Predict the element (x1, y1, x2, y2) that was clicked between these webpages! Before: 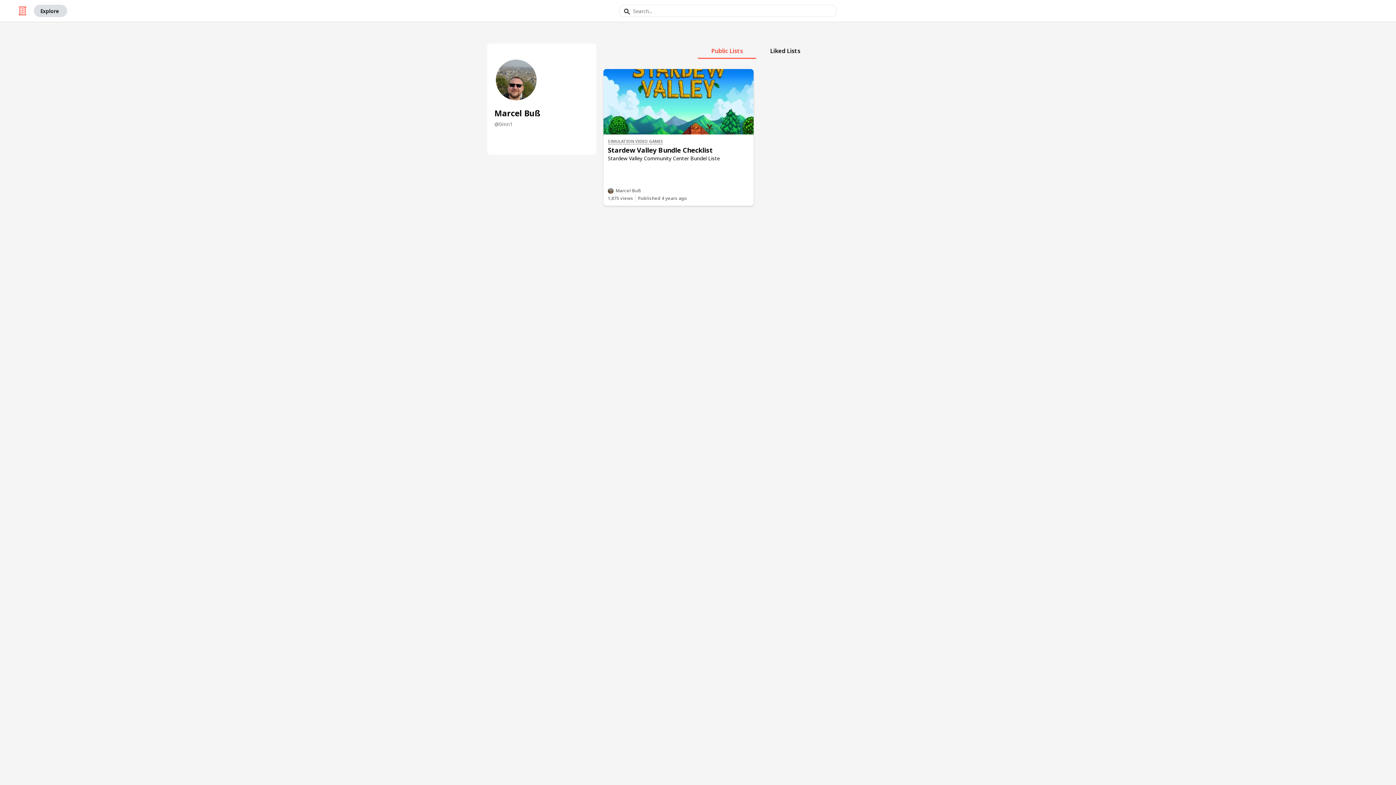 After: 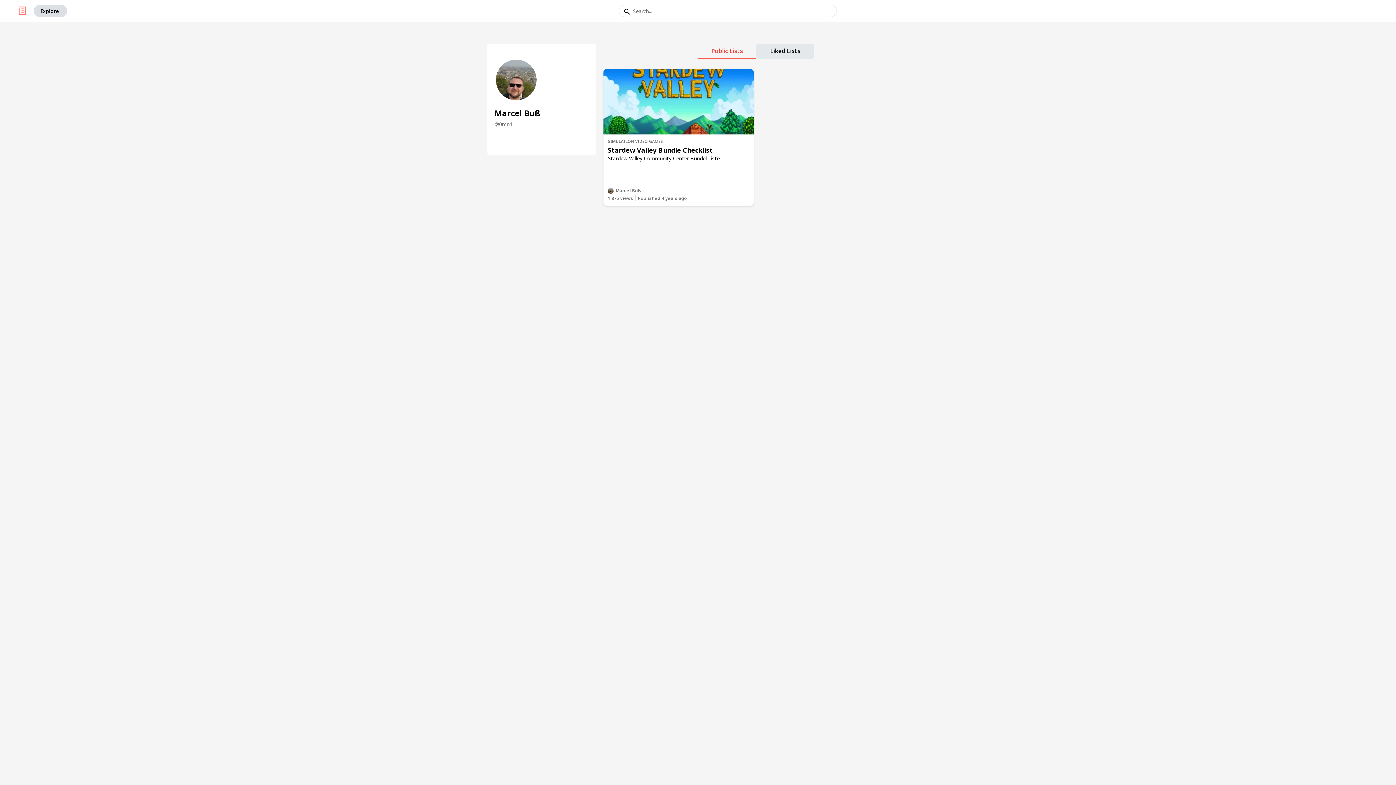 Action: bbox: (756, 43, 814, 58) label: Liked Lists